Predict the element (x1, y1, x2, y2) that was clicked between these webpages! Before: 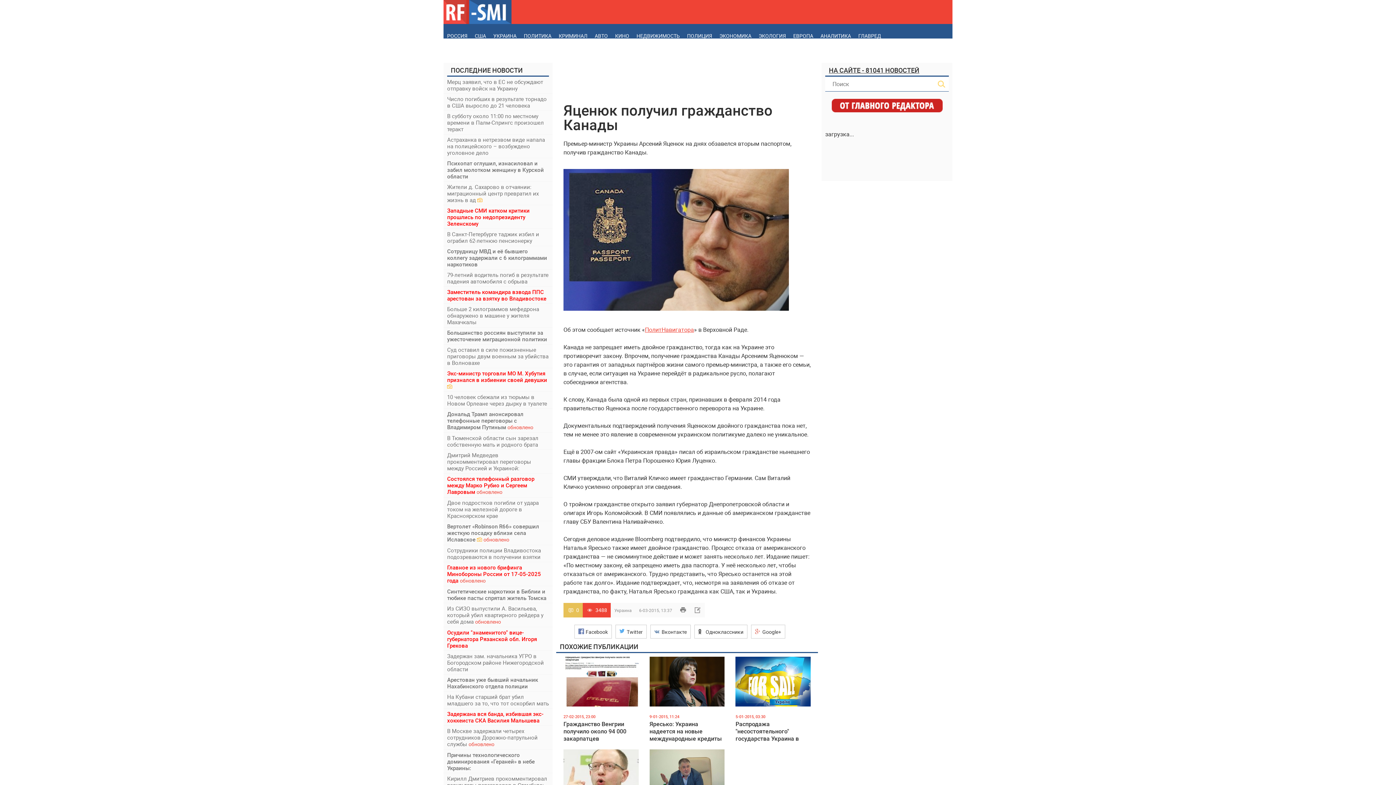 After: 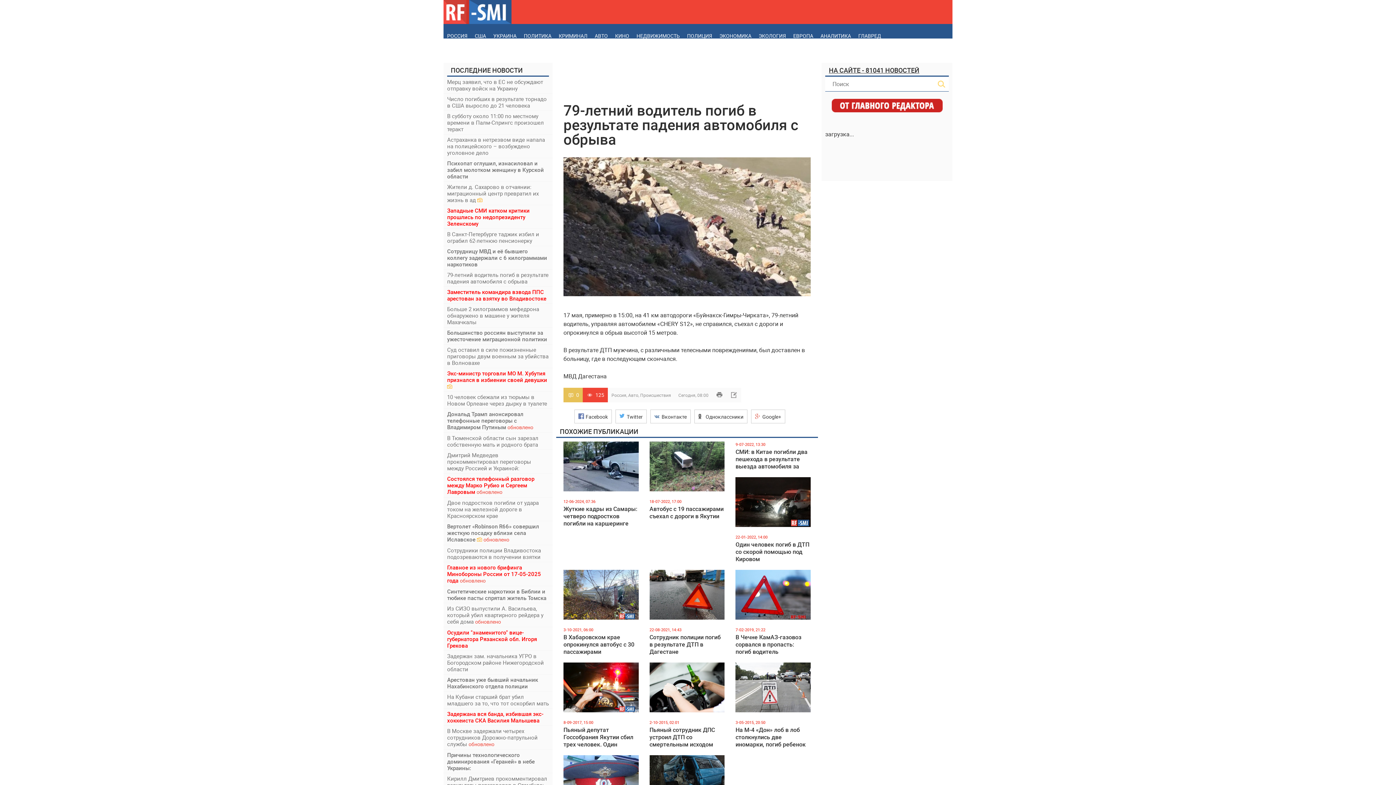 Action: label: 79-летний водитель погиб в результате падения автомобиля с обрыва bbox: (447, 271, 549, 284)